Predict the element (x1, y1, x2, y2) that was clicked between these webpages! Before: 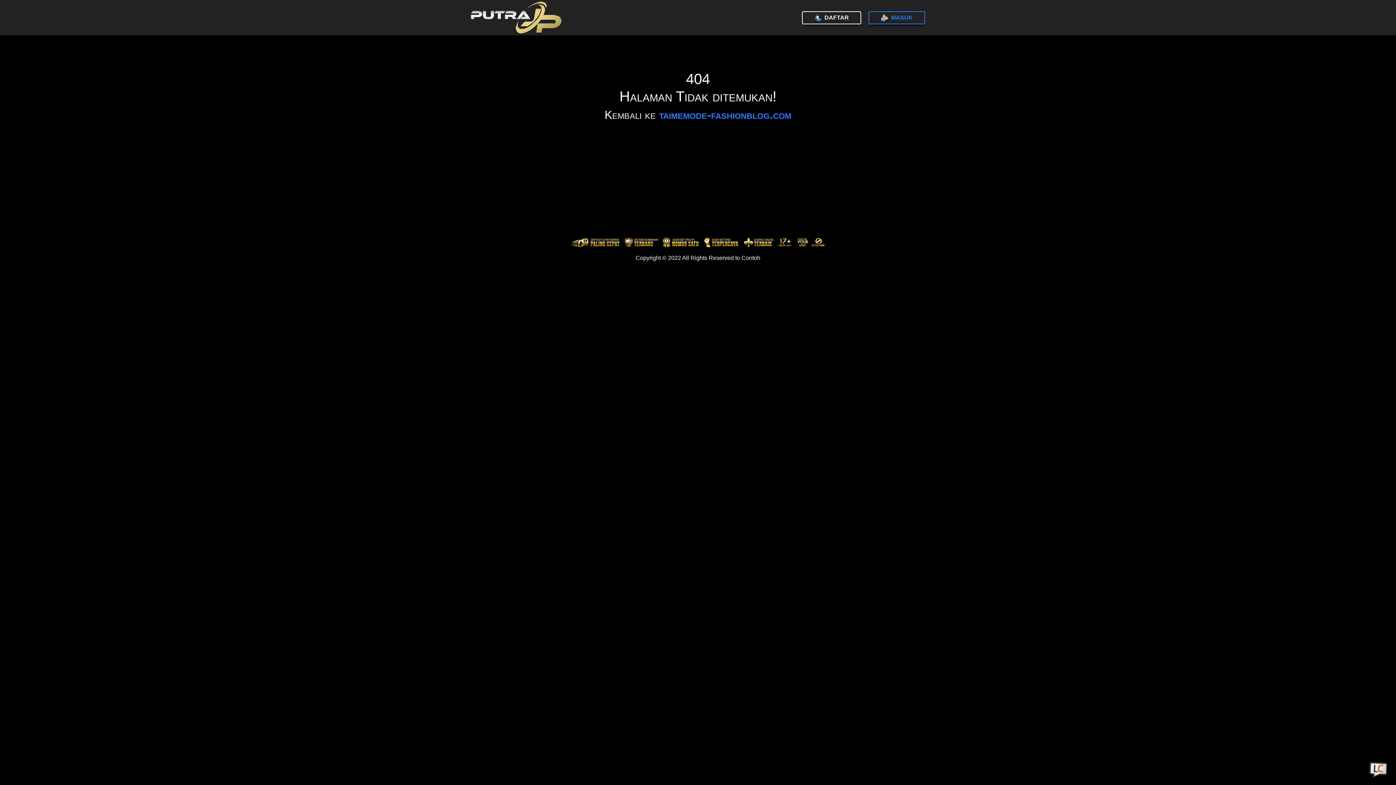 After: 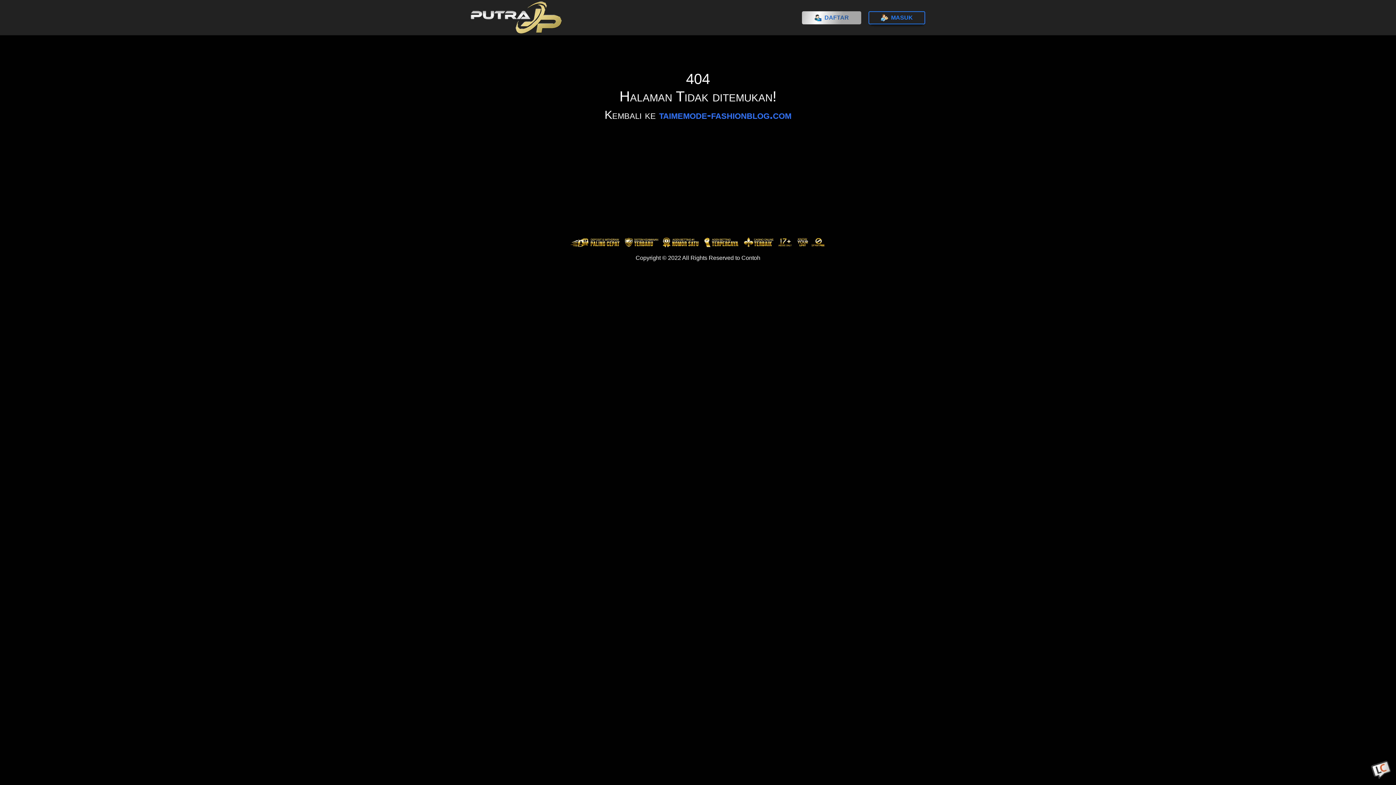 Action: bbox: (802, 11, 861, 24) label:  DAFTAR